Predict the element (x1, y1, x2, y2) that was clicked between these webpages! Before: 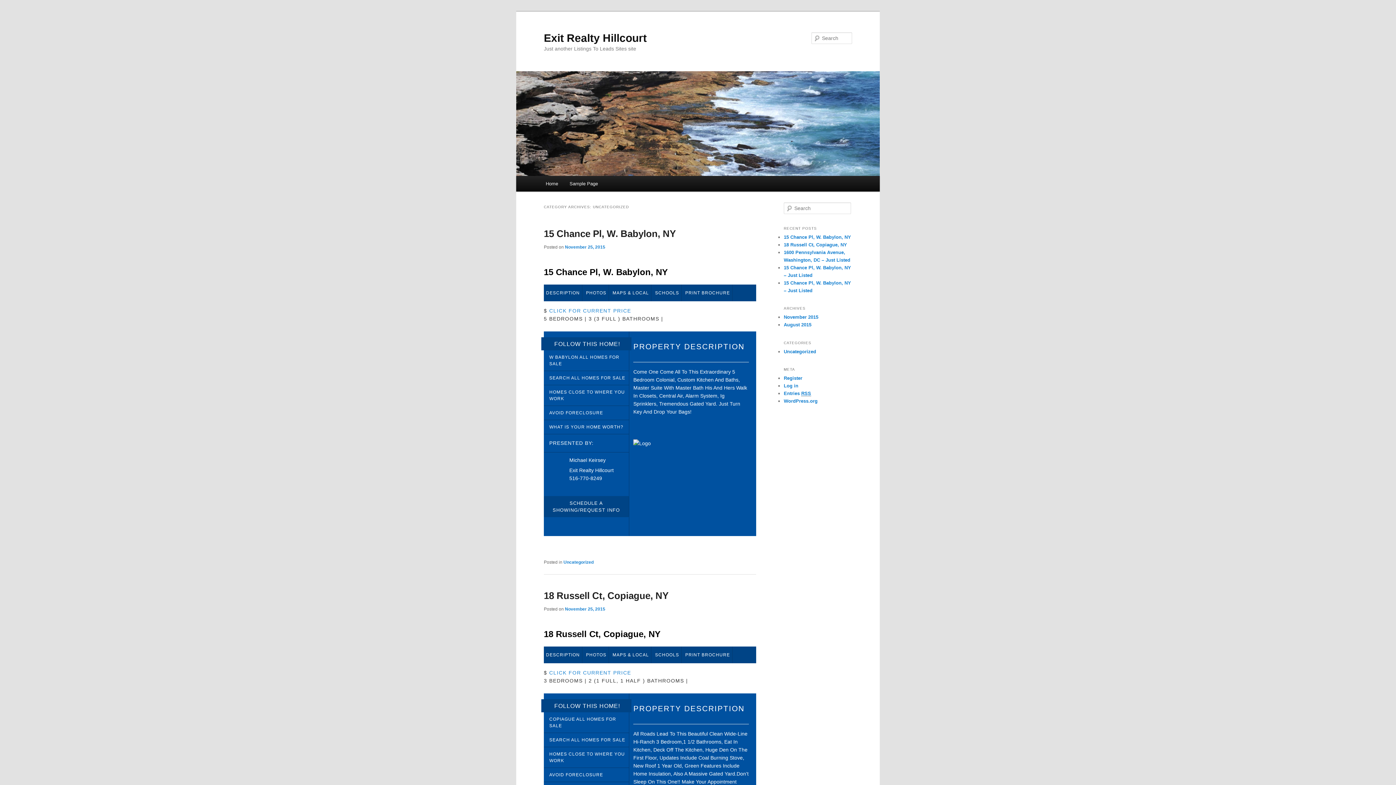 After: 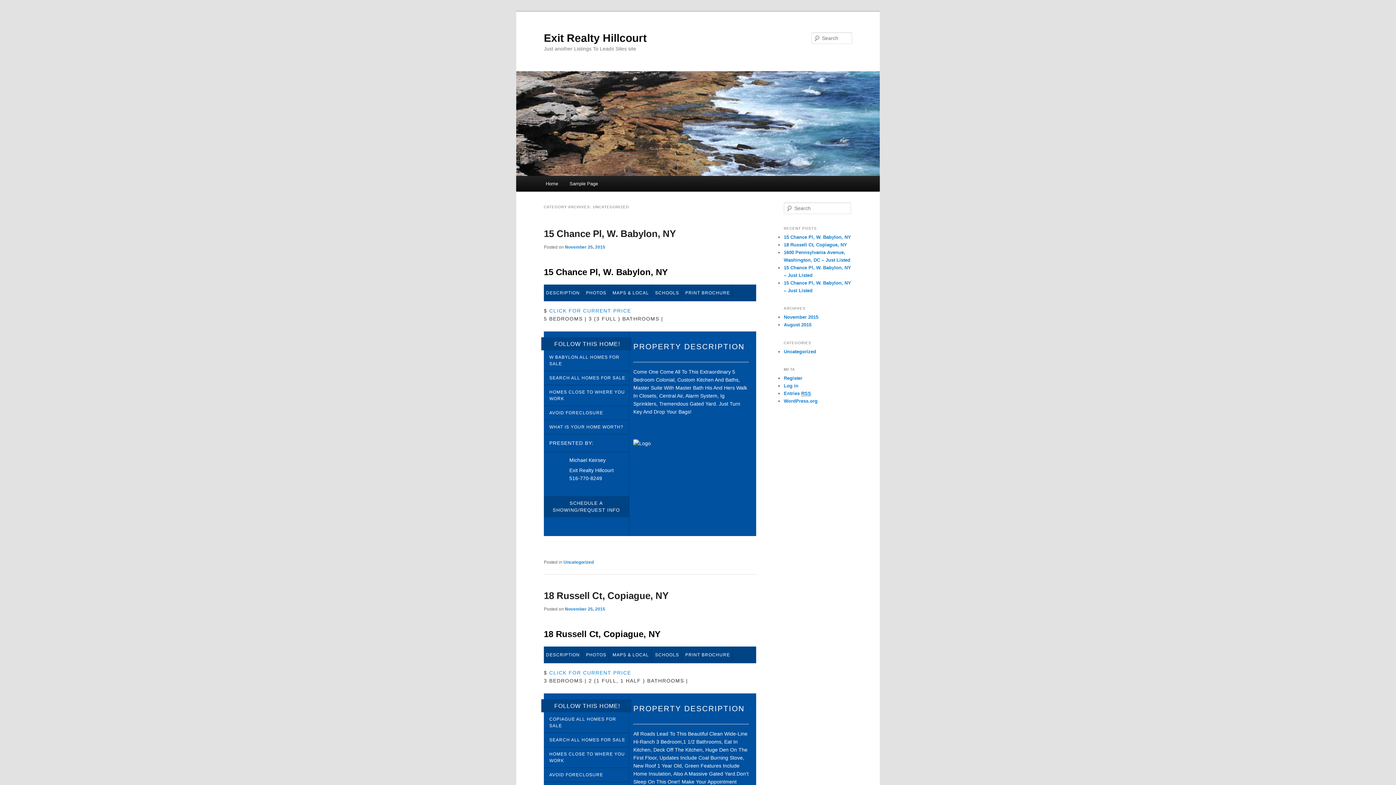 Action: label: HOMES CLOSE TO WHERE YOU WORK bbox: (549, 747, 627, 767)